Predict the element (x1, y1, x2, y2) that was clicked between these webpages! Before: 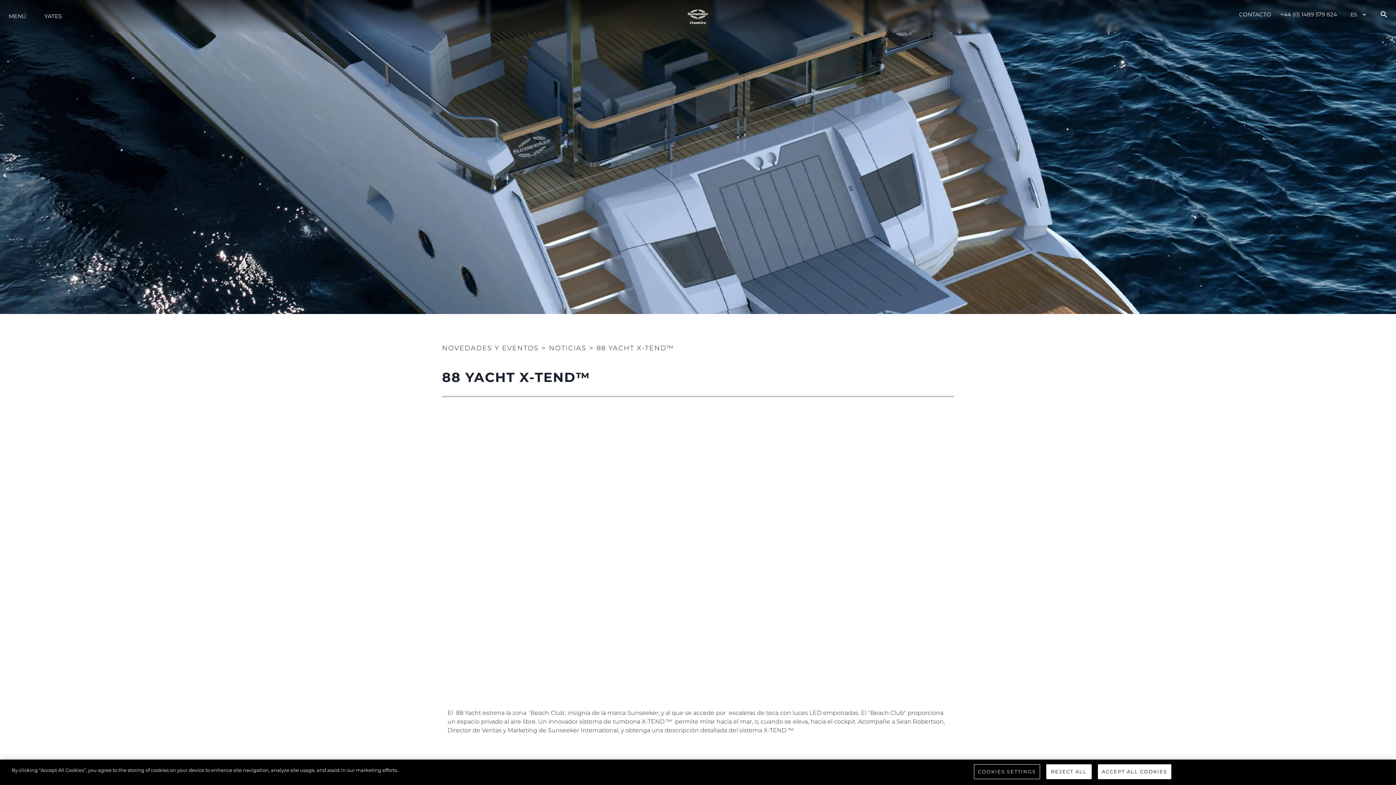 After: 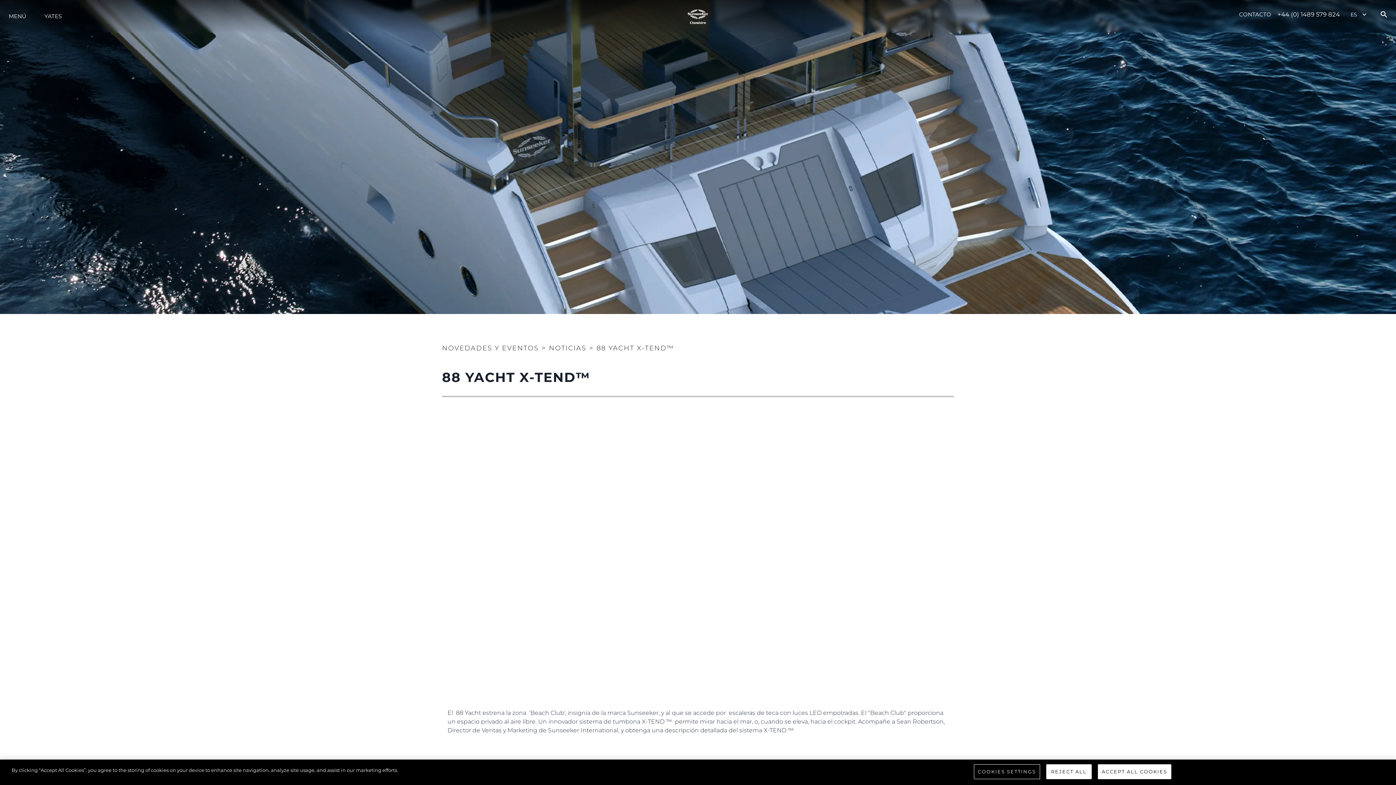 Action: label: +44 (0) 1489 579 824 bbox: (1280, 10, 1337, 18)